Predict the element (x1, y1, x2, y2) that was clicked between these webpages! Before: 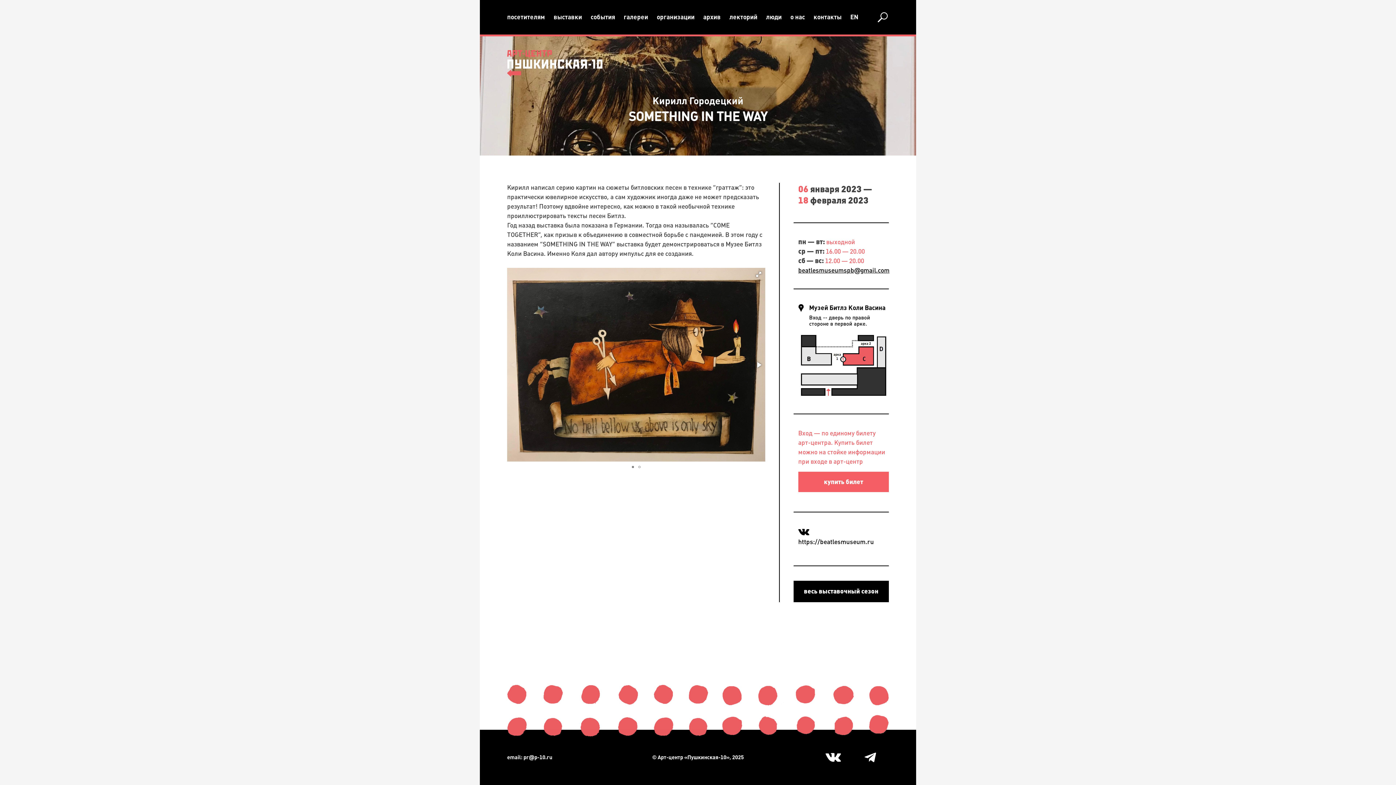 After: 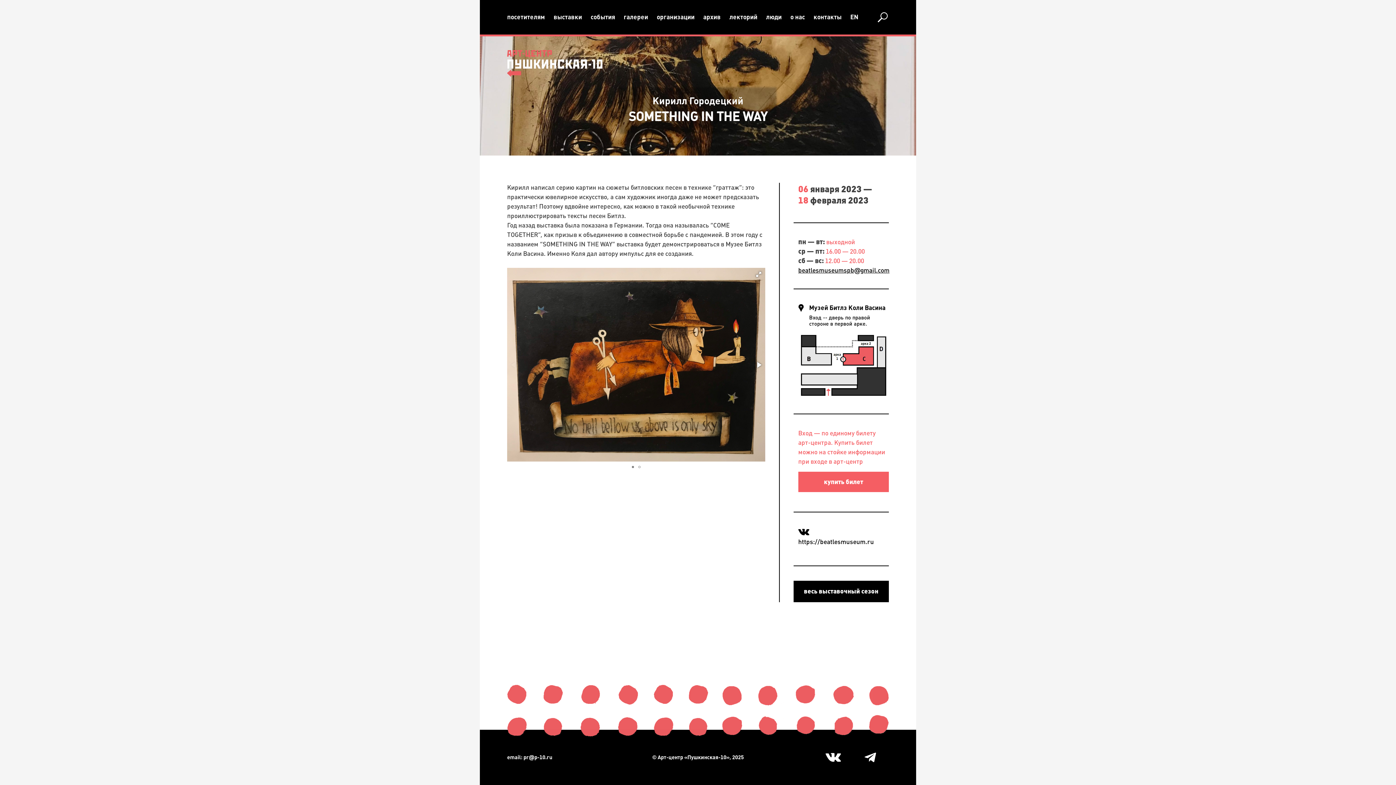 Action: bbox: (508, 359, 519, 370)